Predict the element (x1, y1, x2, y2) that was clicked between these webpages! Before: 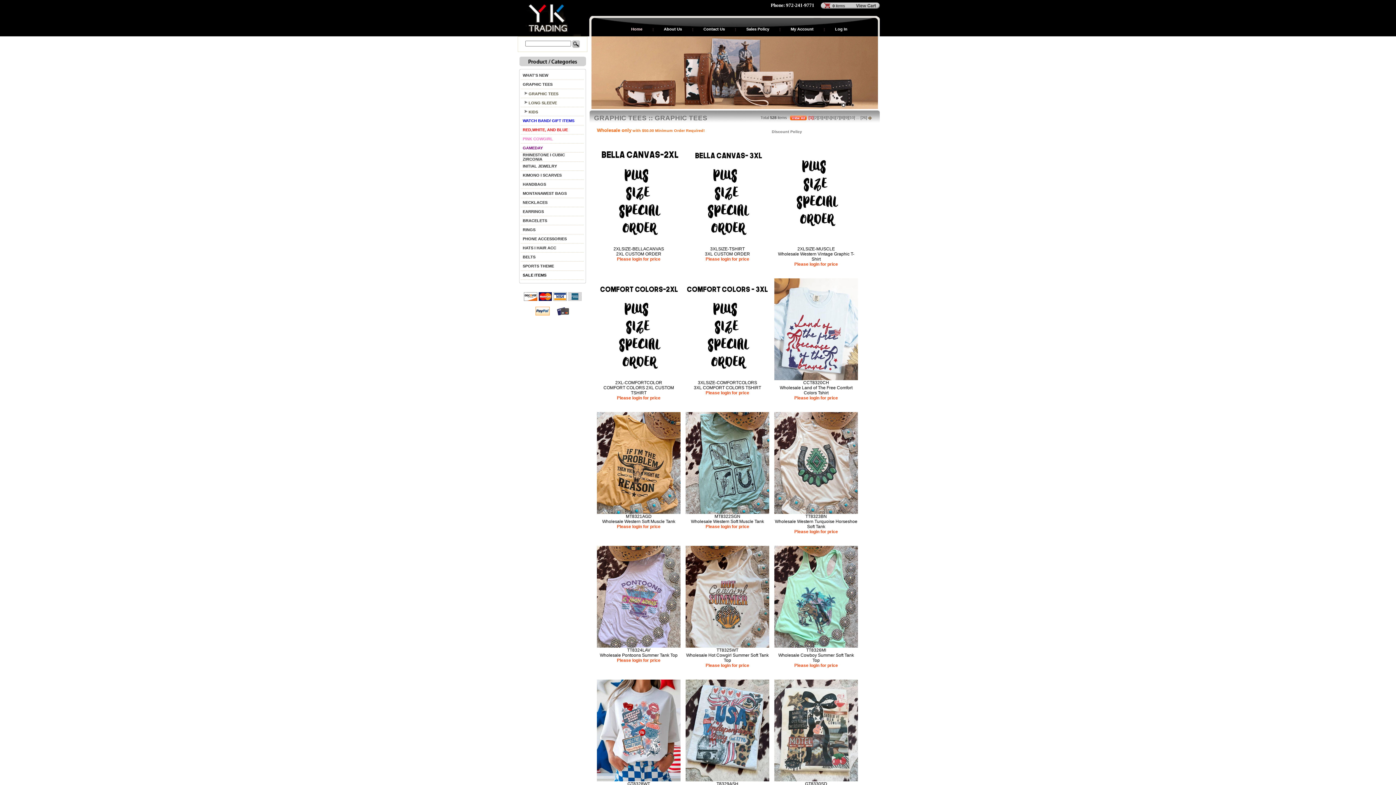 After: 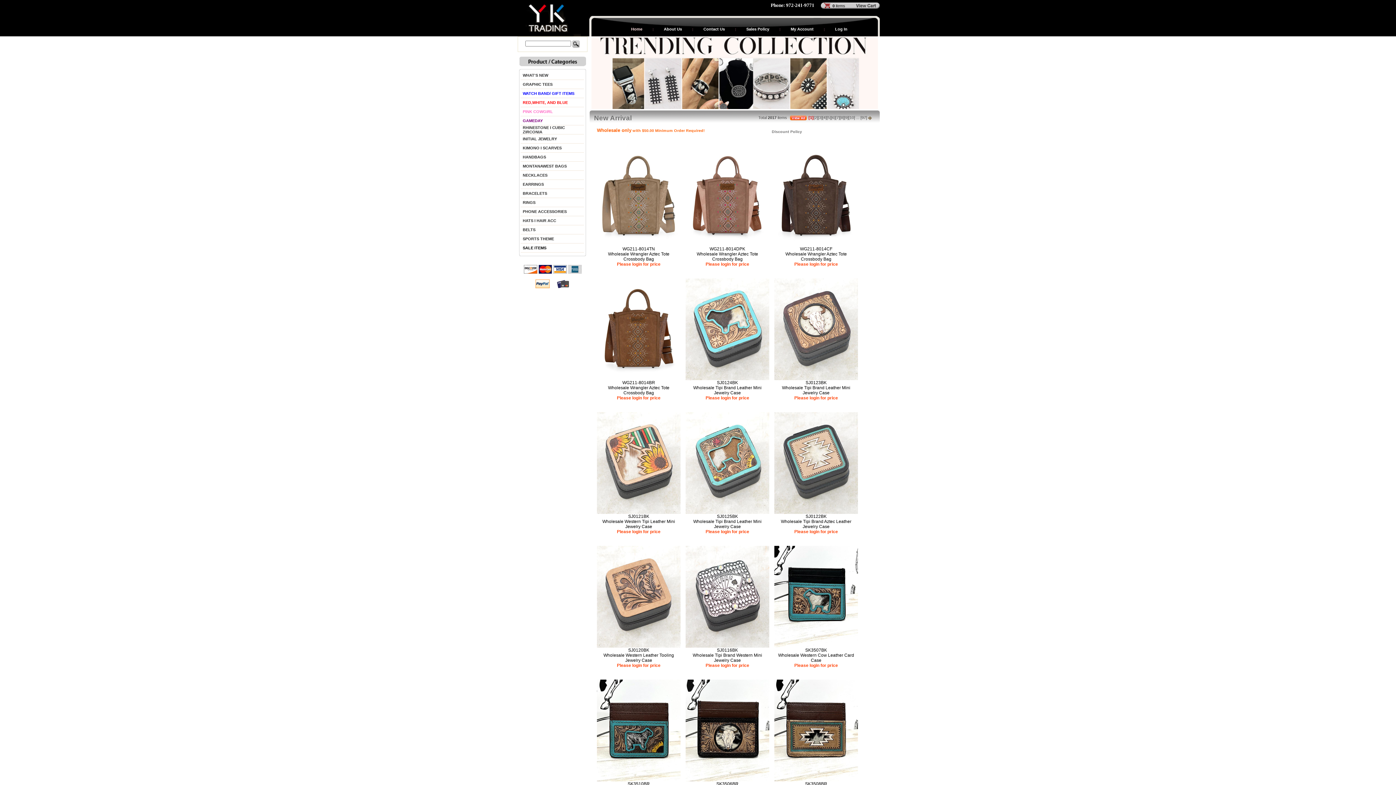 Action: label: Home bbox: (620, 24, 653, 31)